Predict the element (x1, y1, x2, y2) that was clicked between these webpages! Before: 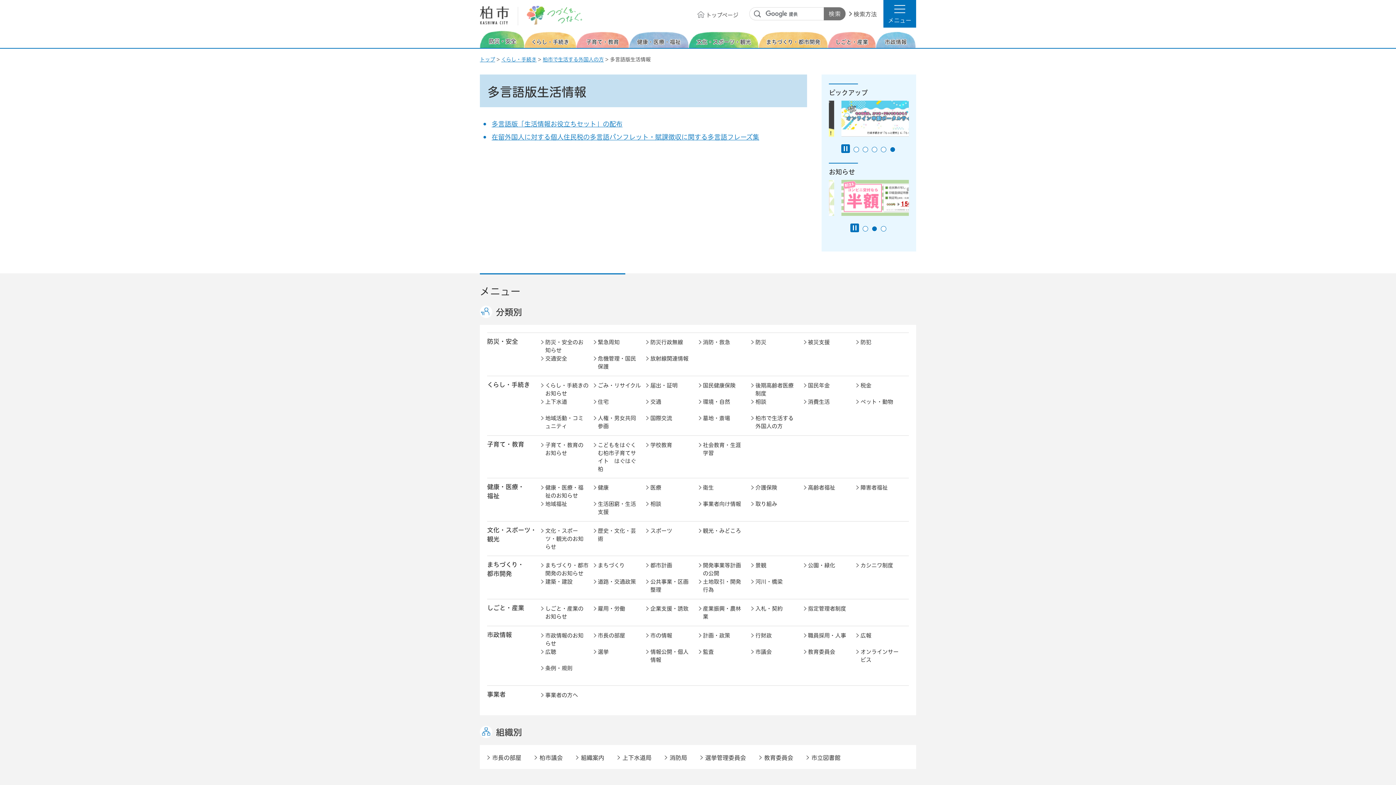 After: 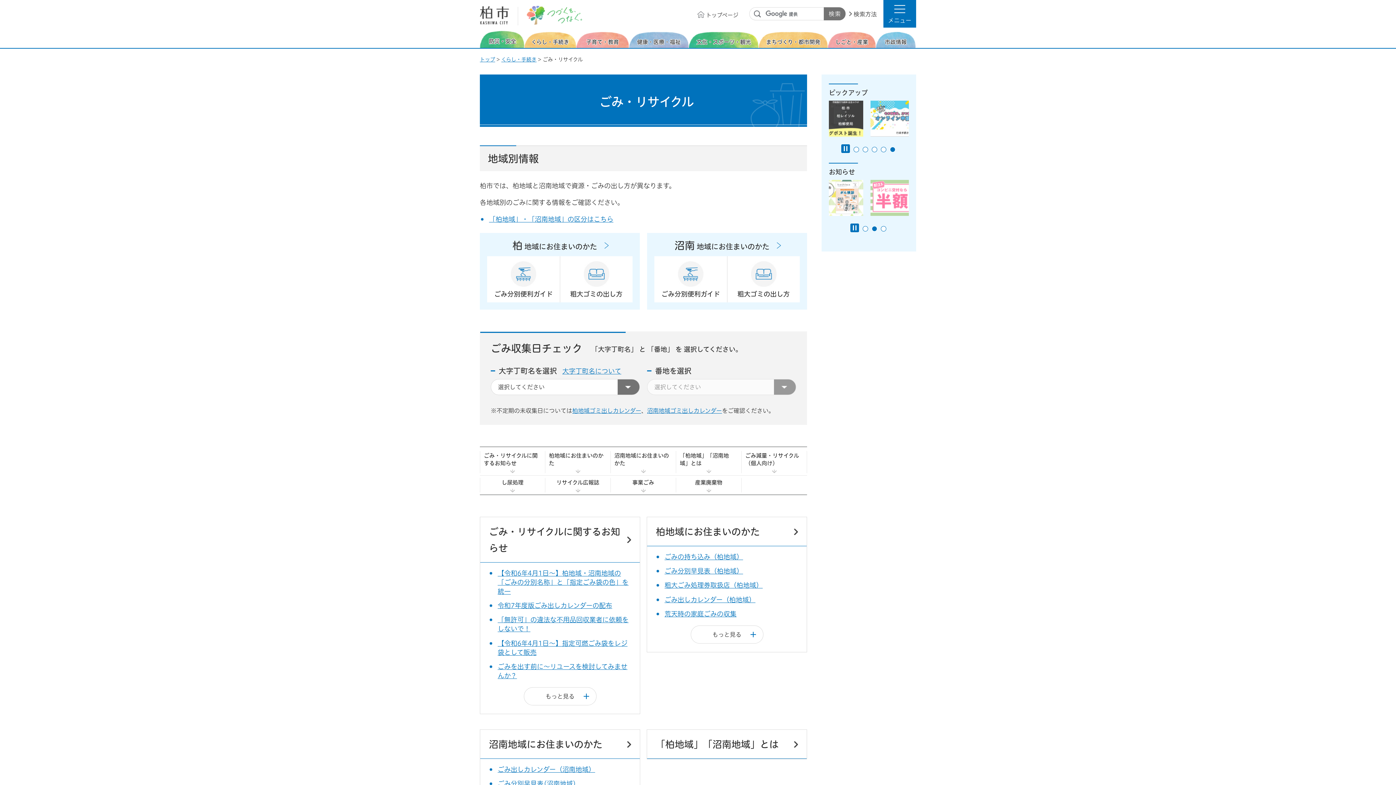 Action: label: ごみ・リサイクル bbox: (593, 381, 640, 398)